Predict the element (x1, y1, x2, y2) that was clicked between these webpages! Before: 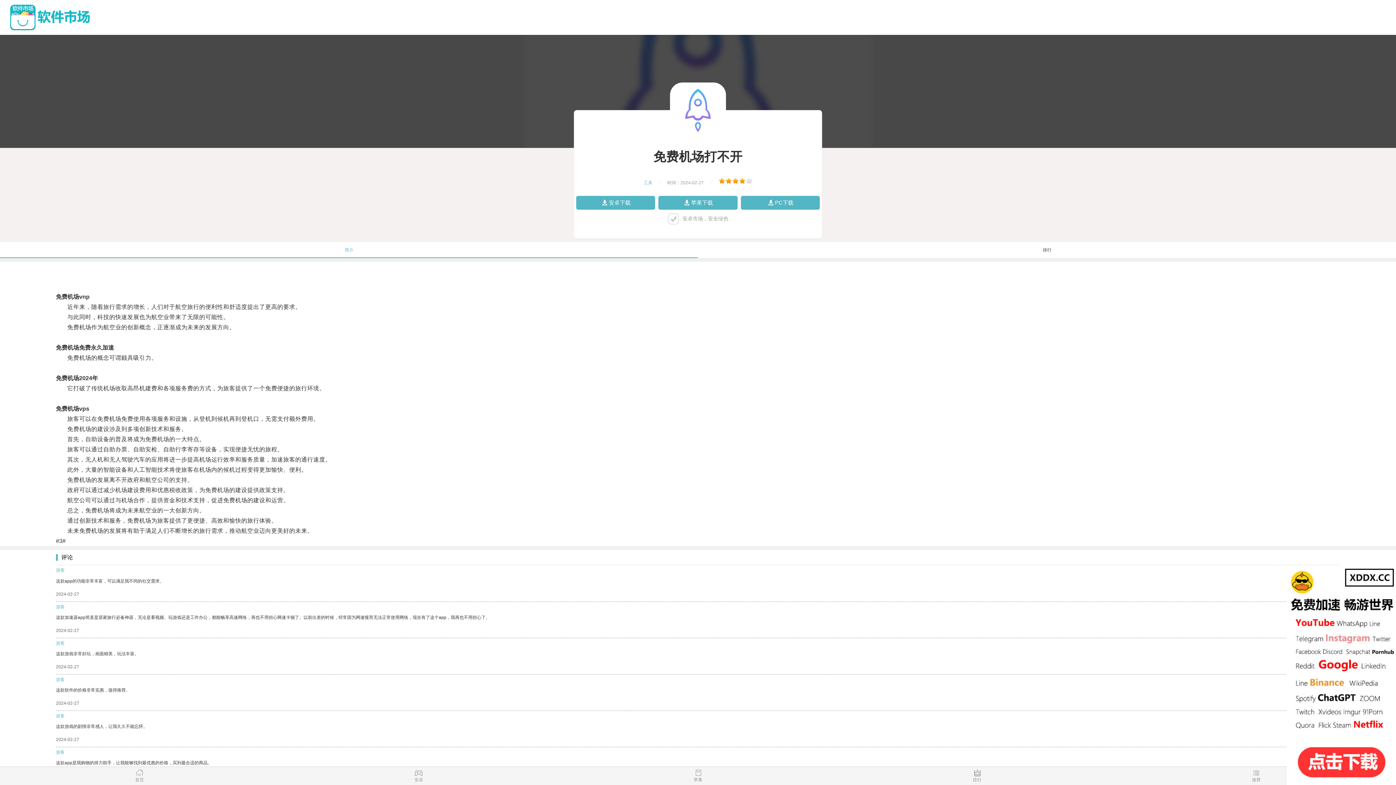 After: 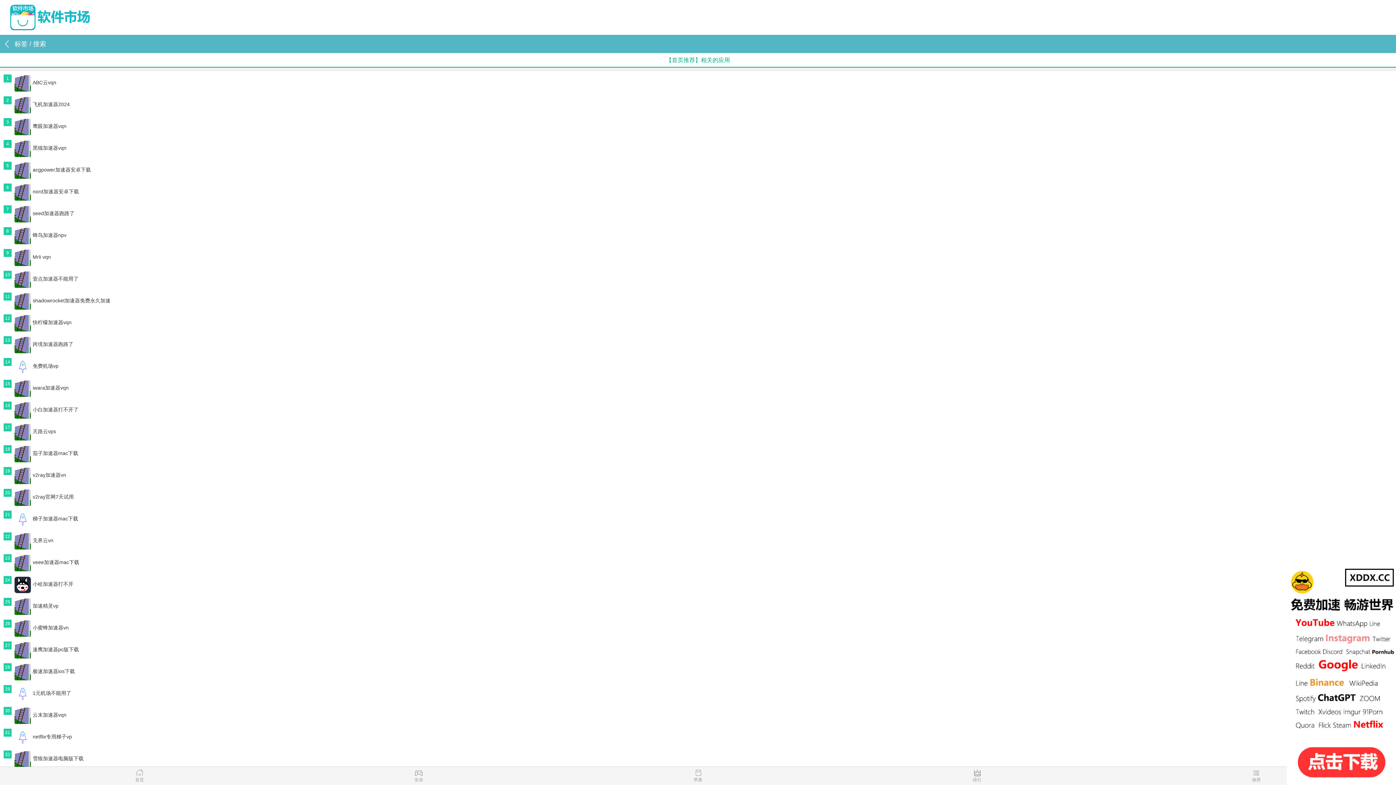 Action: label: 推荐 bbox: (1117, 769, 1396, 785)